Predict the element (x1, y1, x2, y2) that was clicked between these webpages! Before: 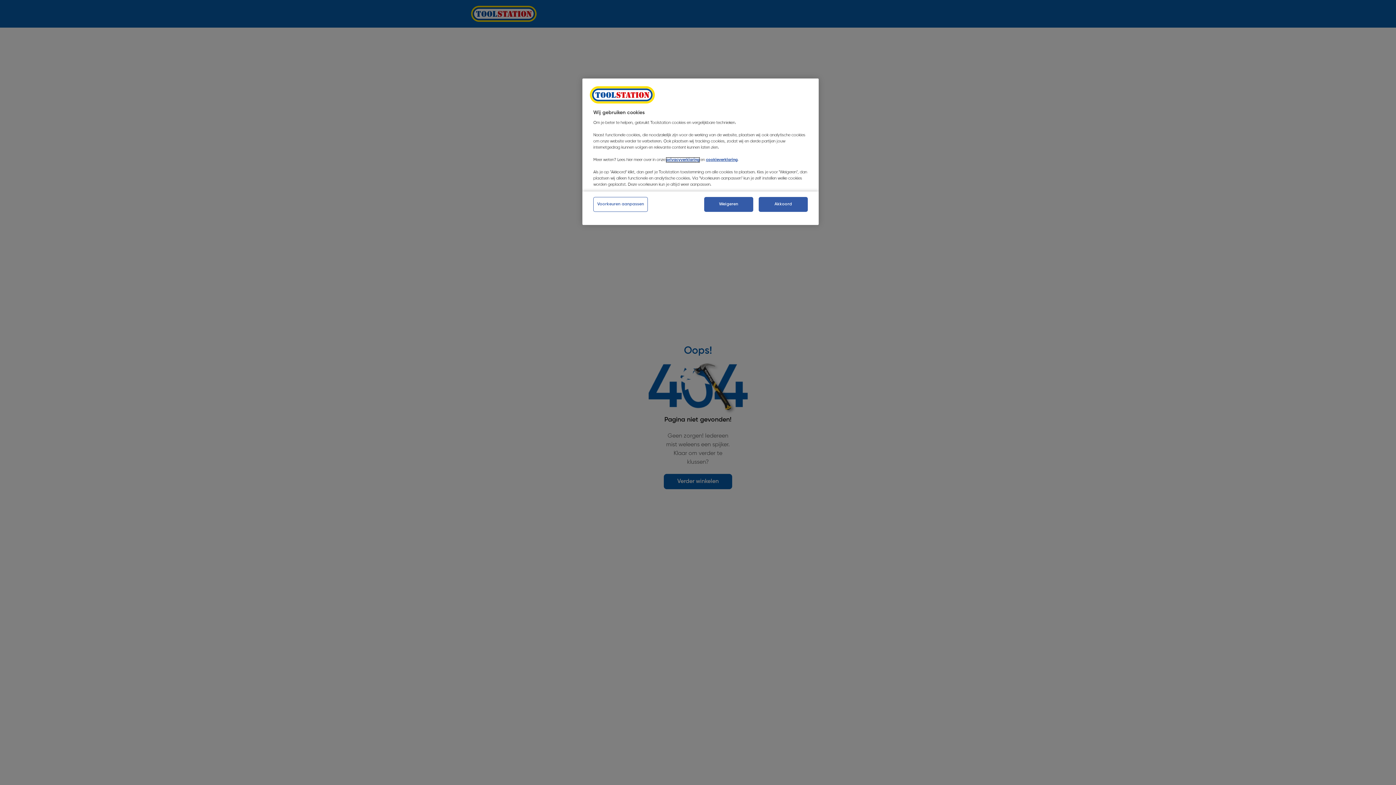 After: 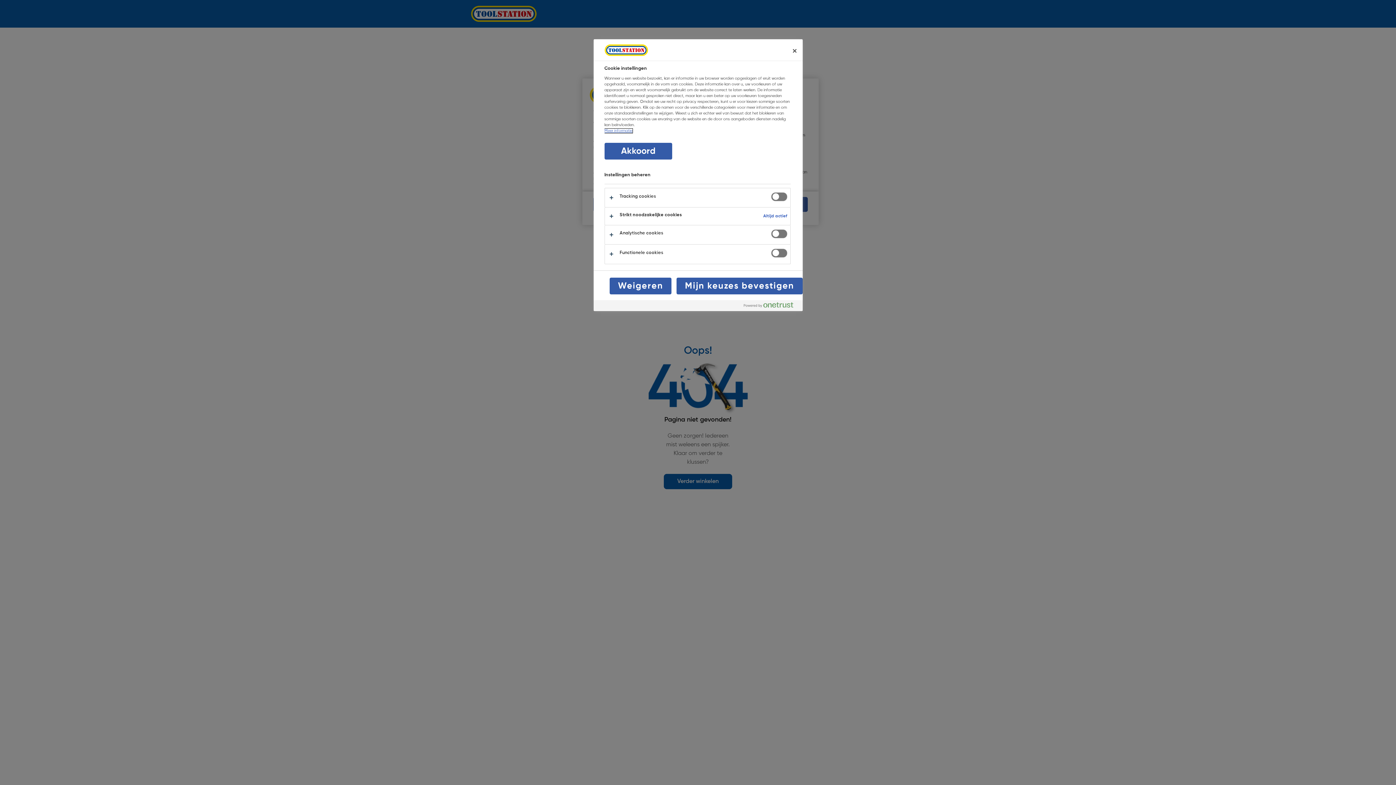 Action: bbox: (593, 197, 648, 212) label: Voorkeuren aanpassen